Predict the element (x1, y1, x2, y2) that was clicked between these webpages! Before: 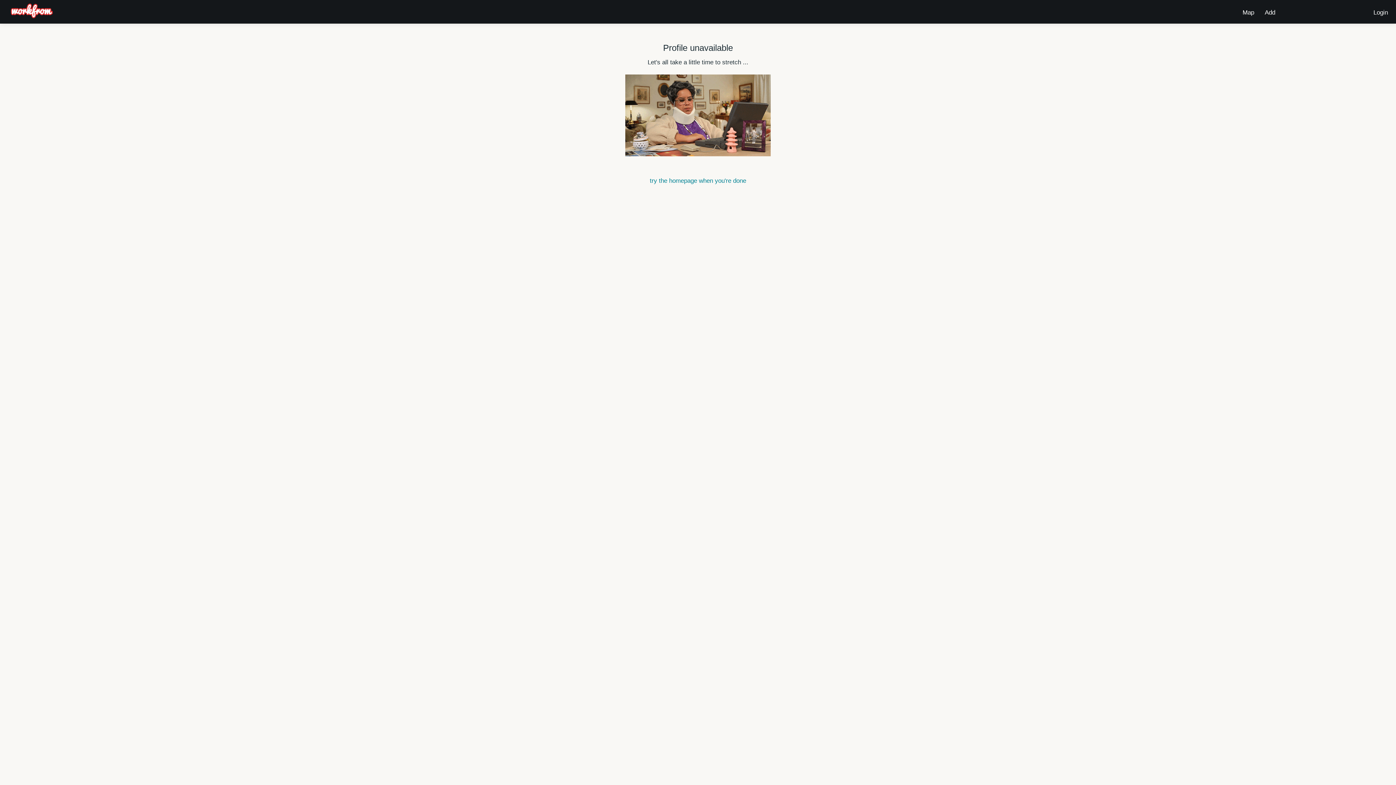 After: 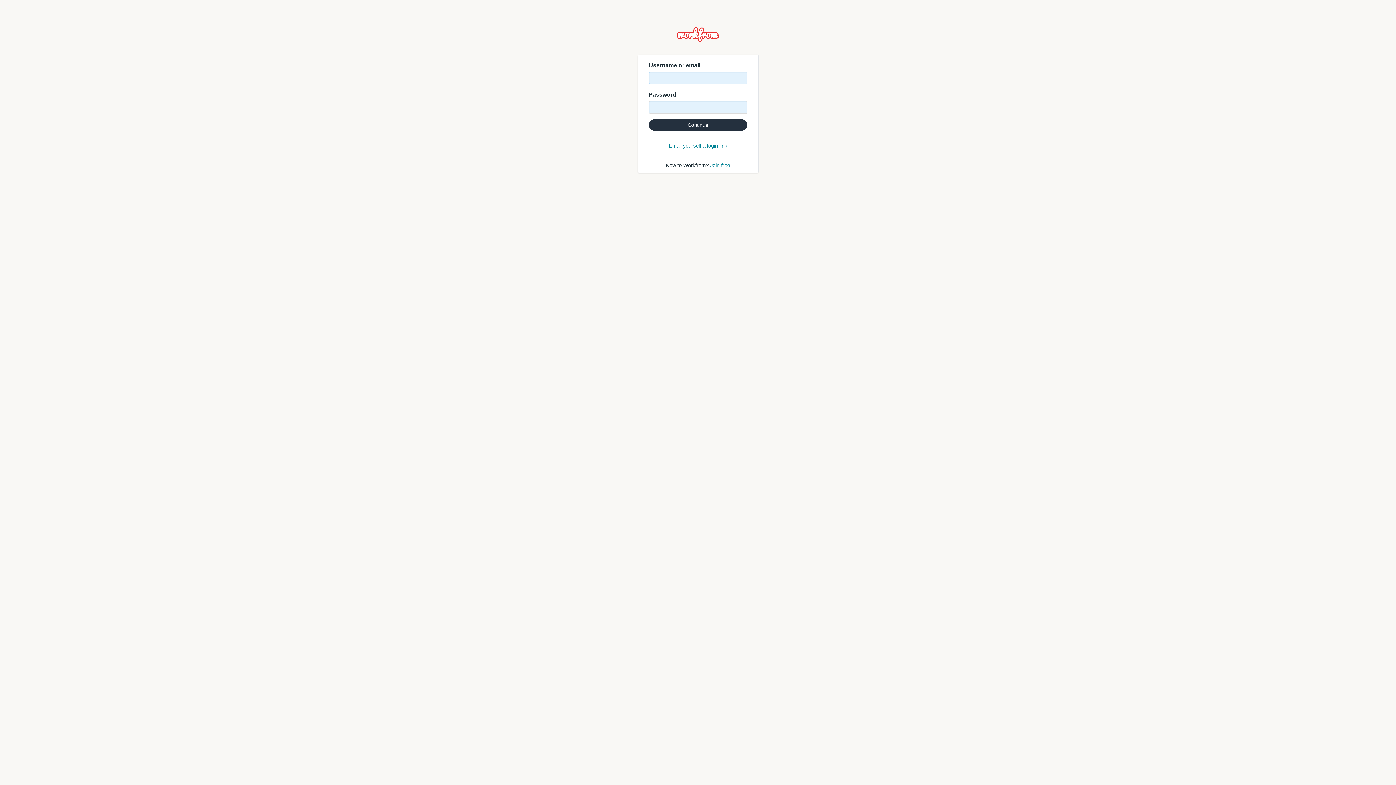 Action: bbox: (1371, 3, 1390, 17) label: Login